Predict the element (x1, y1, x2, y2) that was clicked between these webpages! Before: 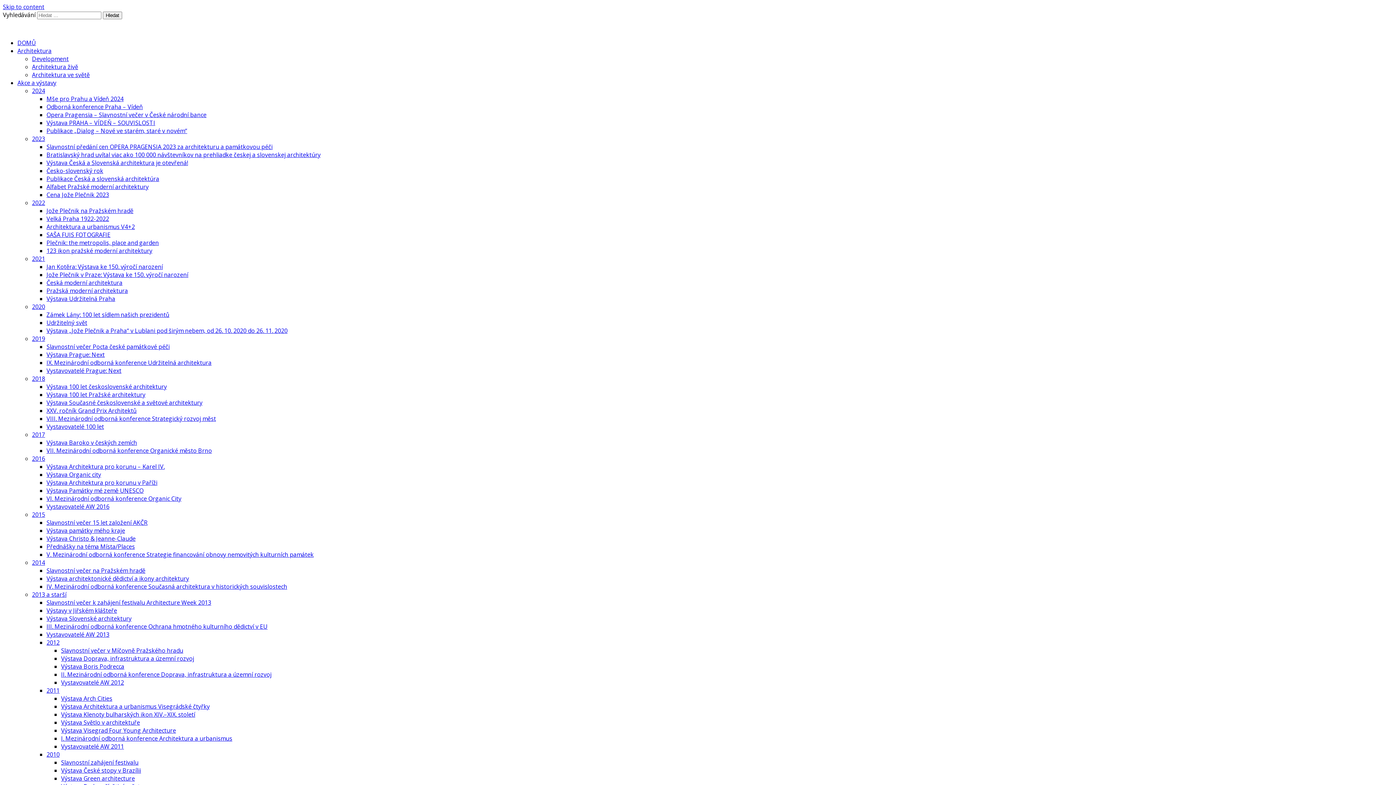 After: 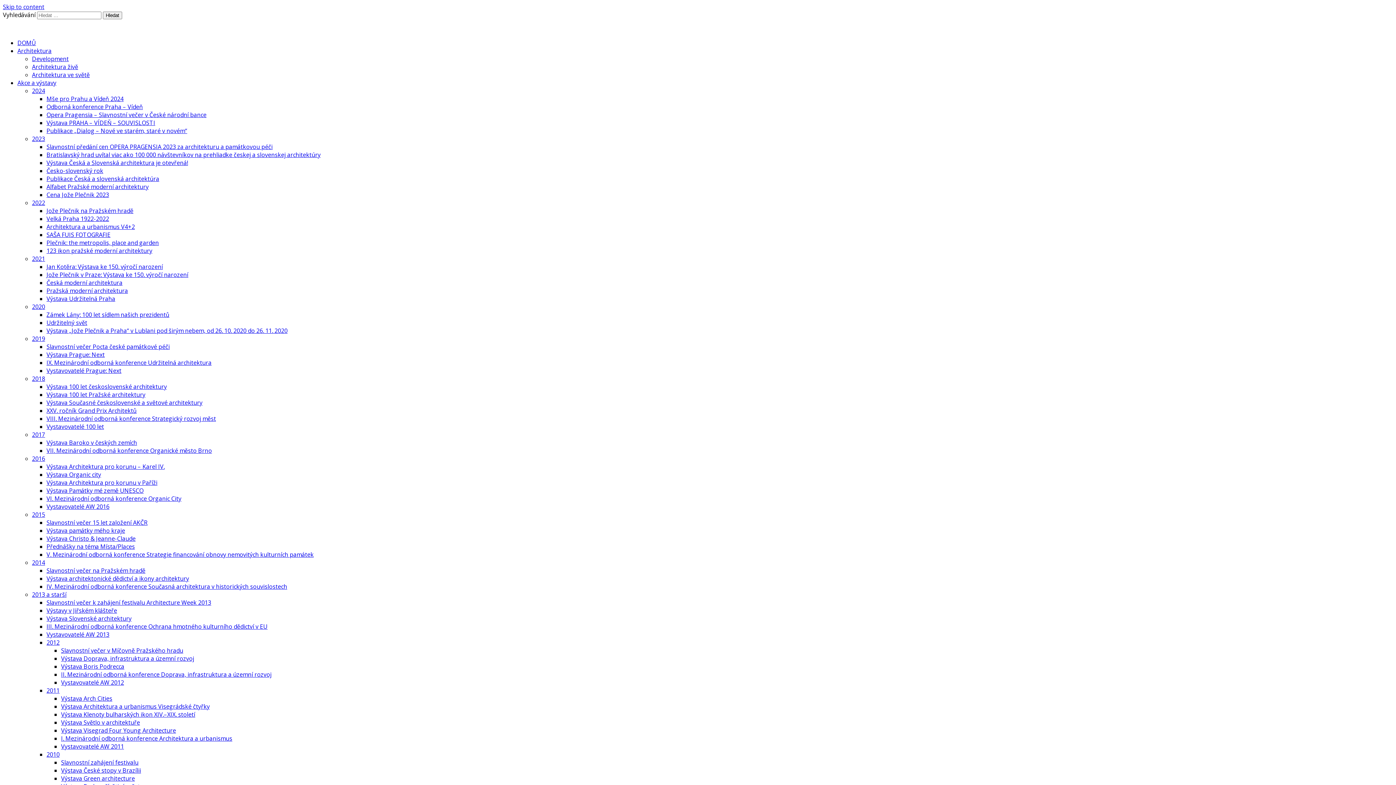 Action: bbox: (46, 214, 109, 222) label: Velká Praha 1922-2022